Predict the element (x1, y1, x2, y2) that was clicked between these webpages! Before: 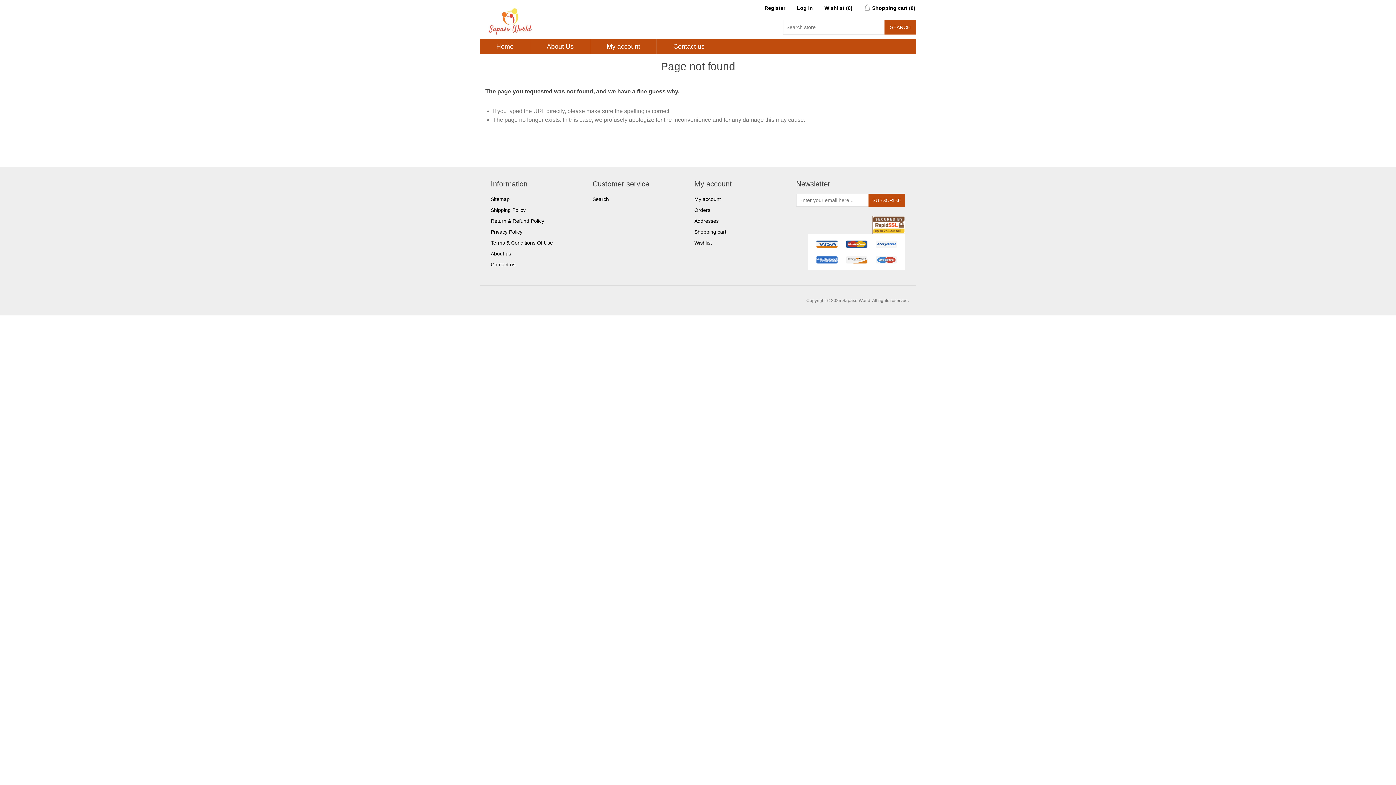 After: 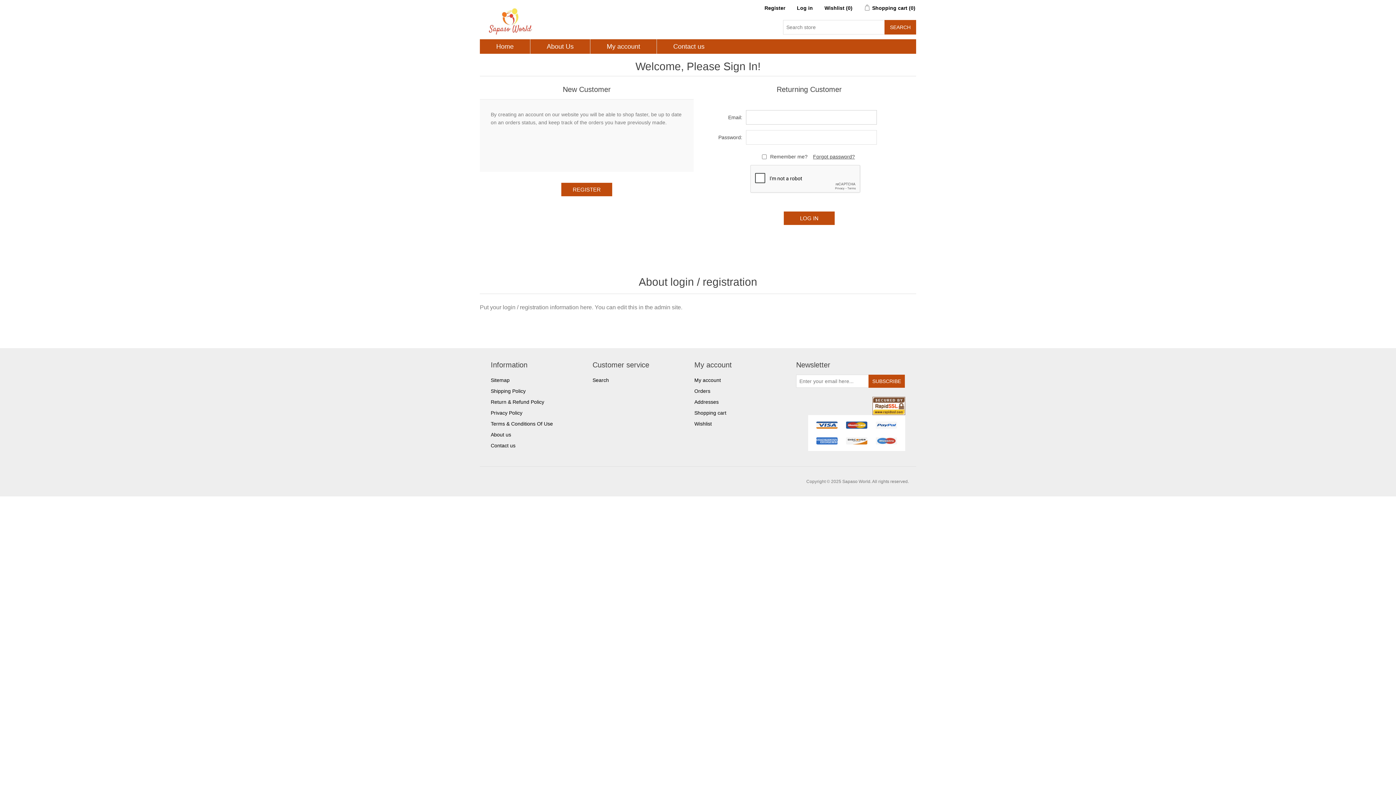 Action: label: My account bbox: (597, 39, 649, 53)